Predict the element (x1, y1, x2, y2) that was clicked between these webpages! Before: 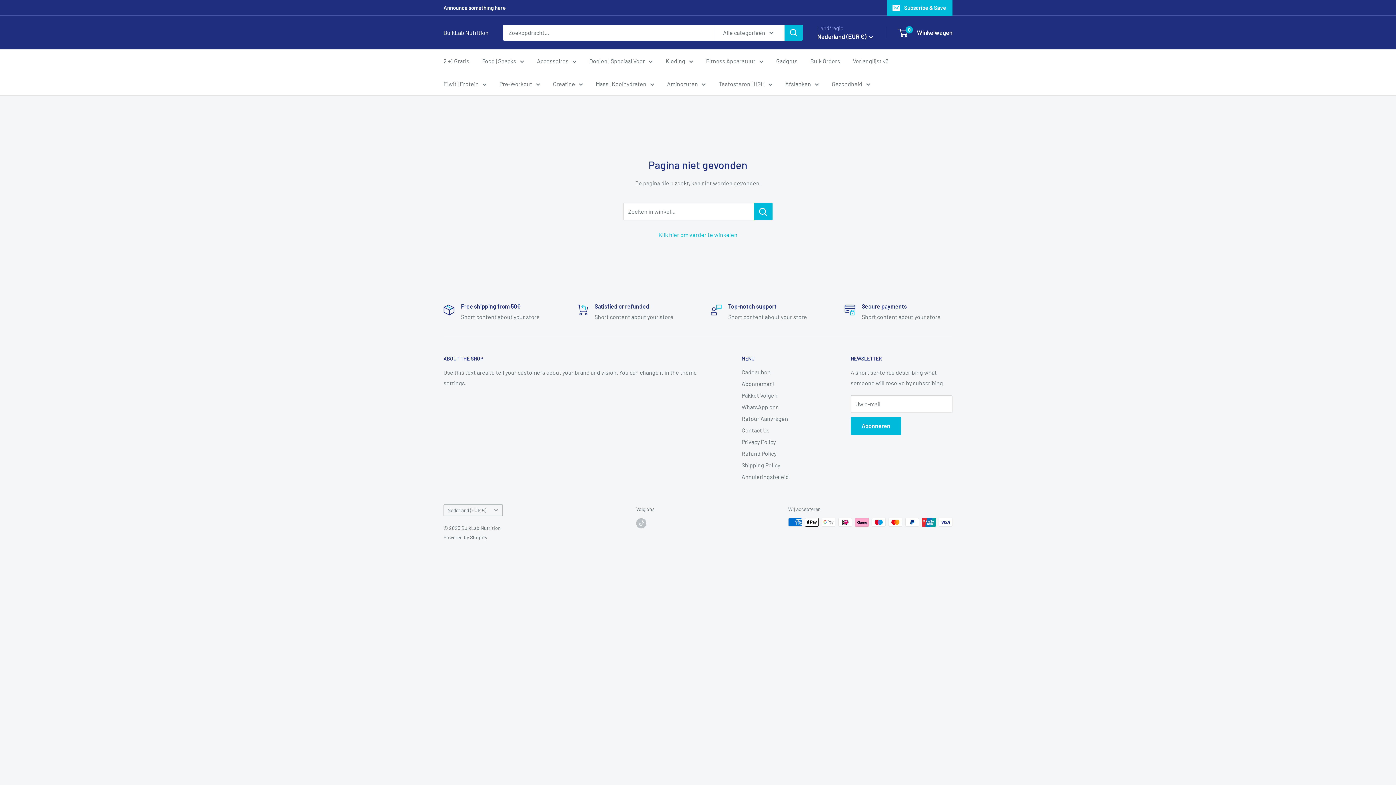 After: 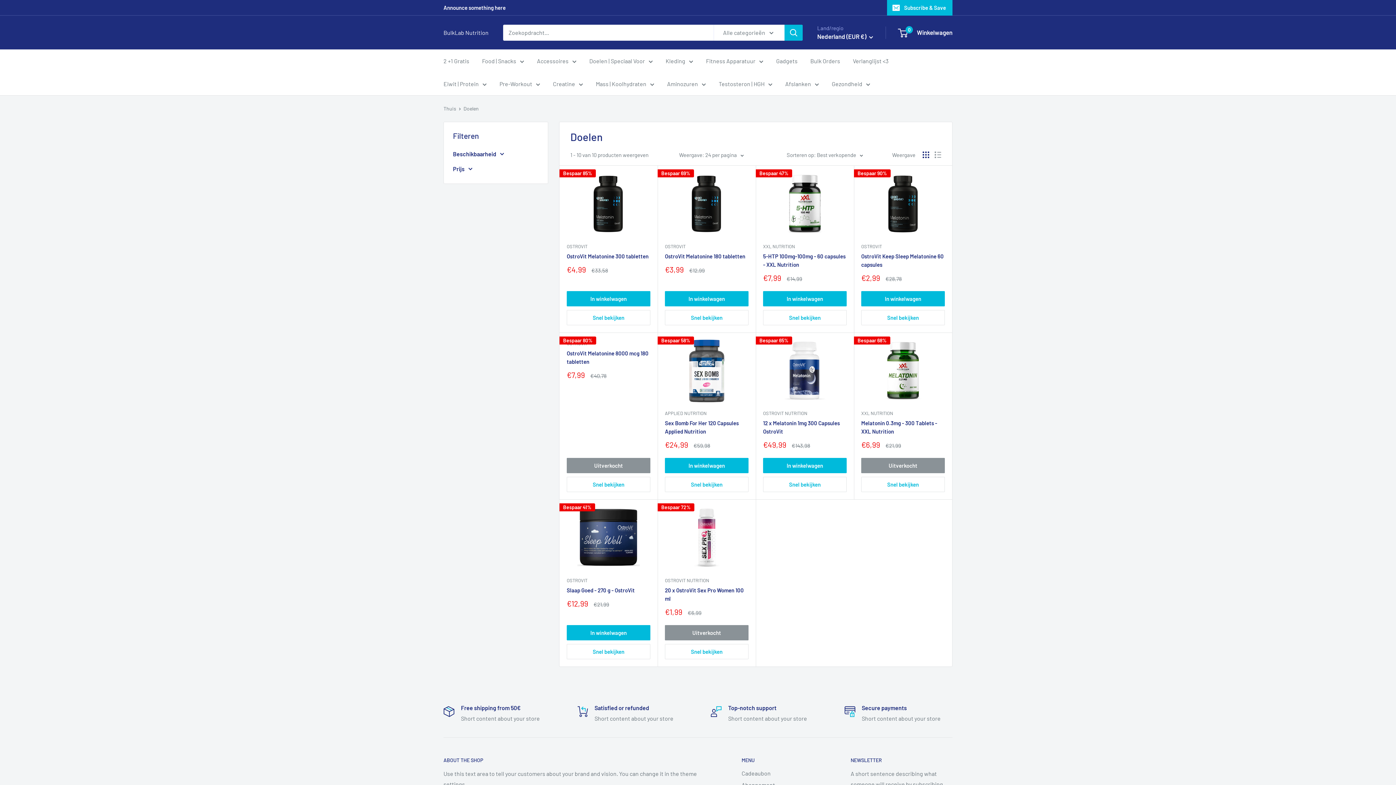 Action: bbox: (589, 55, 653, 66) label: Doelen | Speciaal Voor